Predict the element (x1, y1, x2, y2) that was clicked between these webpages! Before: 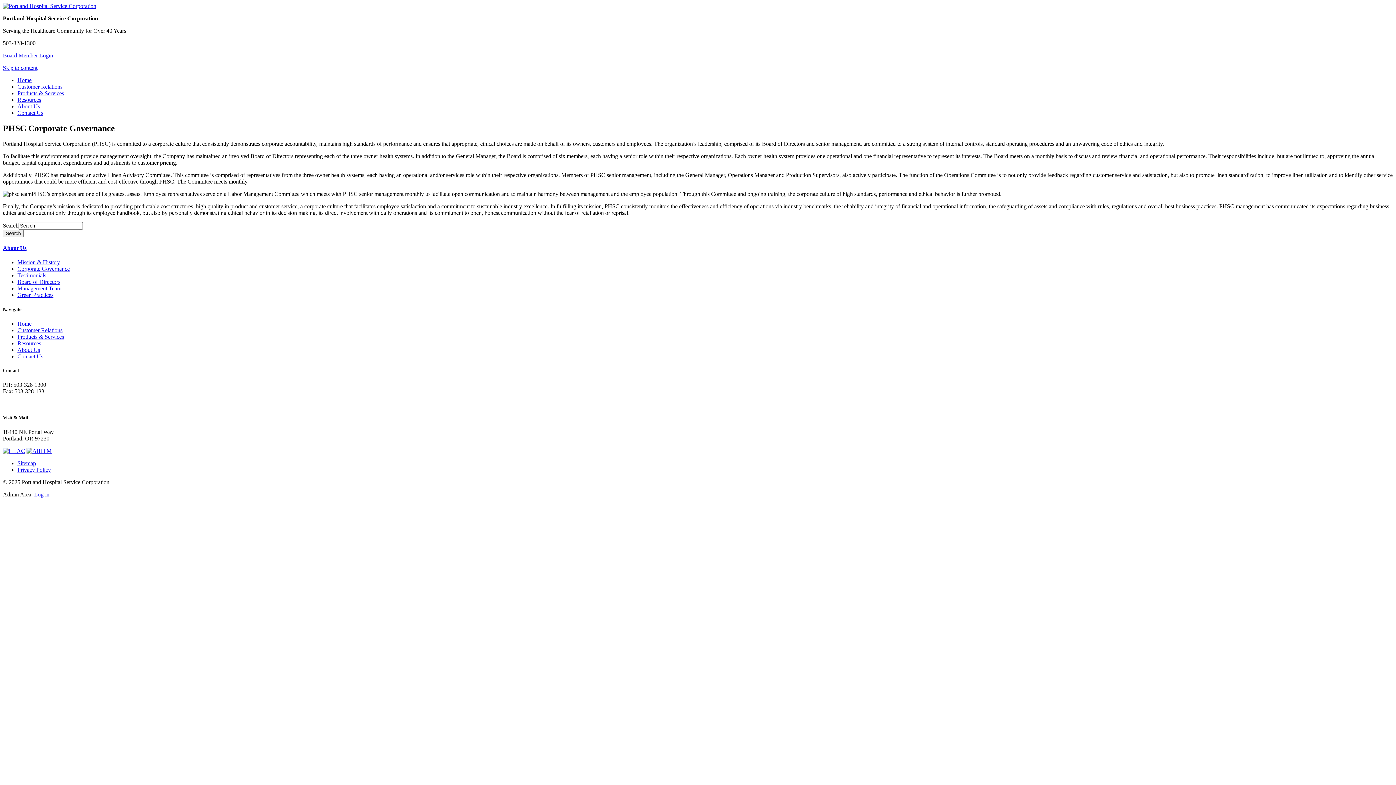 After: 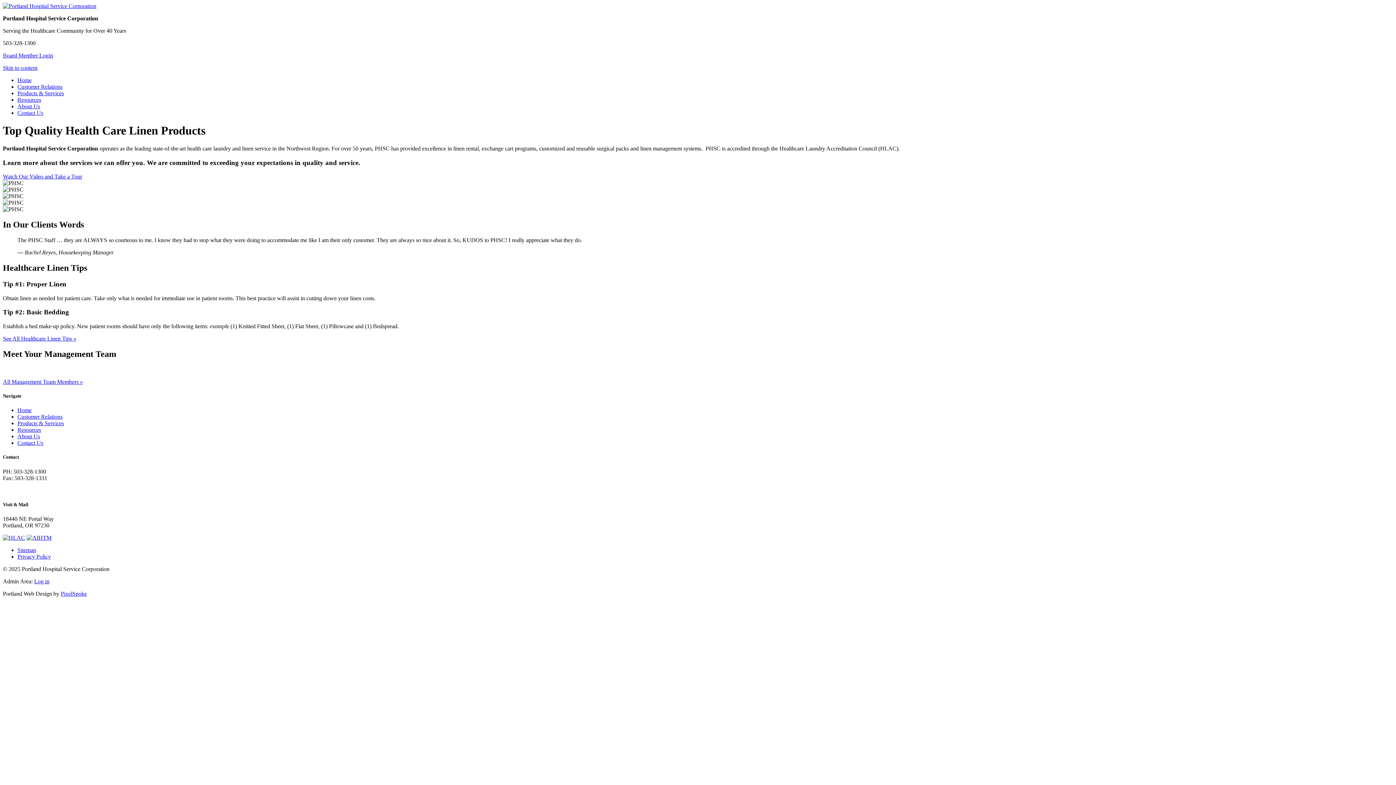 Action: bbox: (2, 2, 96, 9)